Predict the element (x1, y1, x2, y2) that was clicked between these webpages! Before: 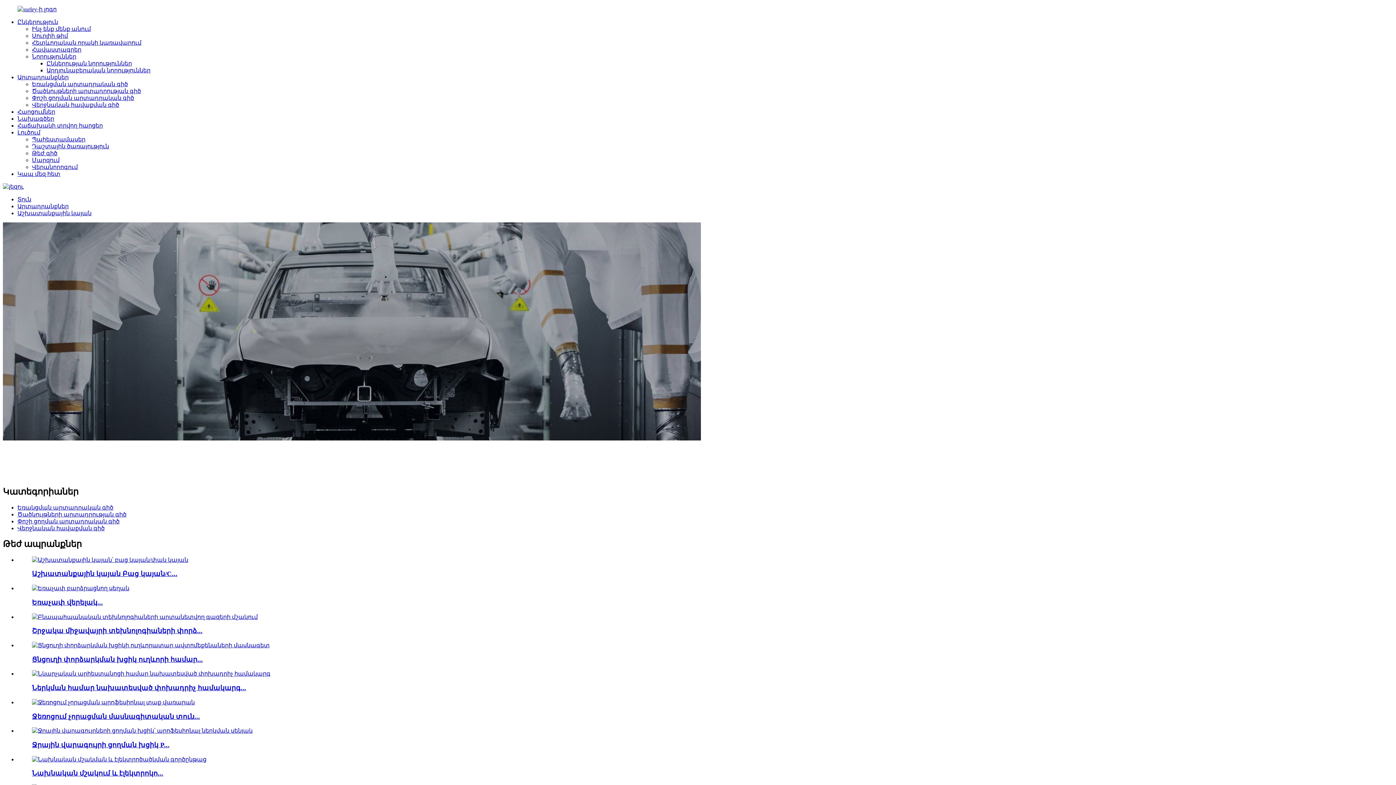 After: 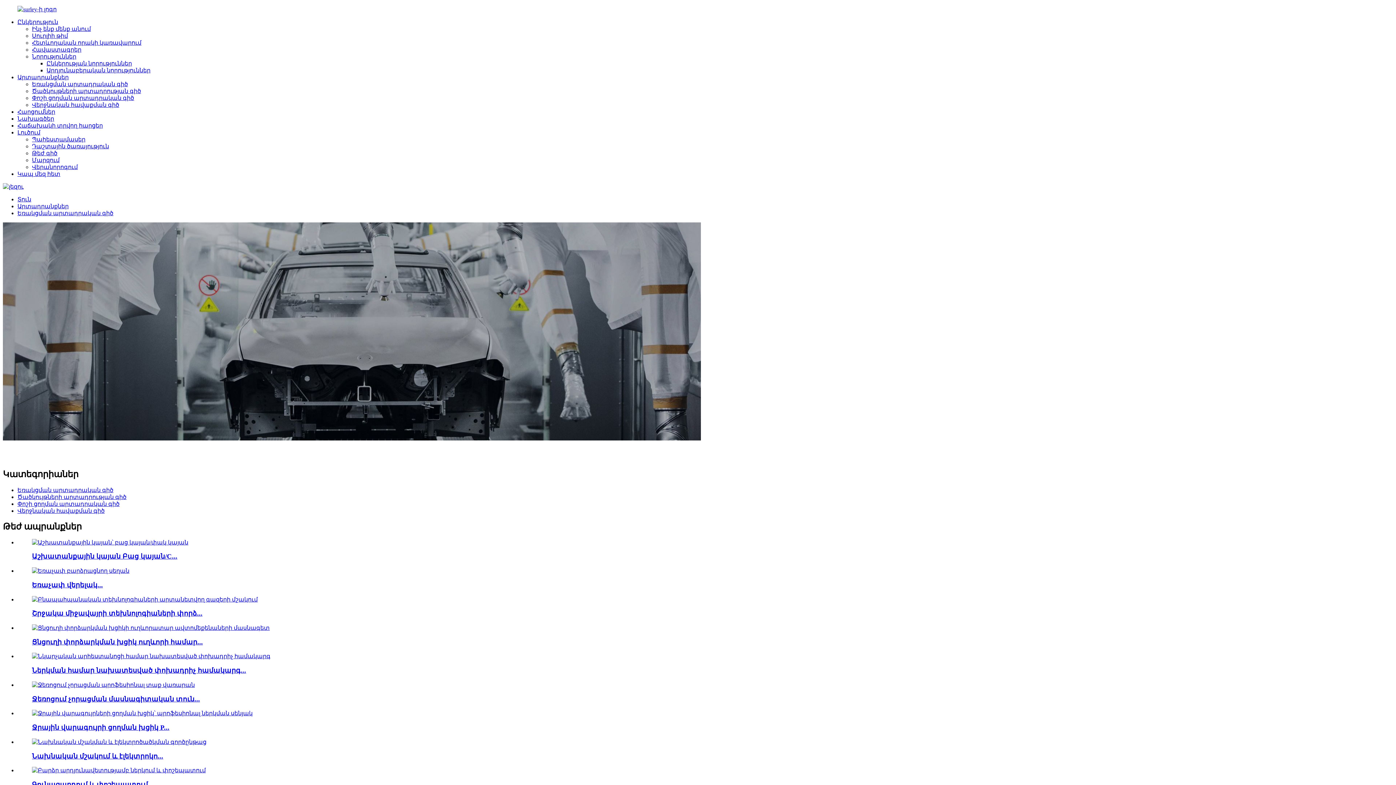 Action: bbox: (17, 504, 113, 510) label: Եռակցման արտադրական գիծ